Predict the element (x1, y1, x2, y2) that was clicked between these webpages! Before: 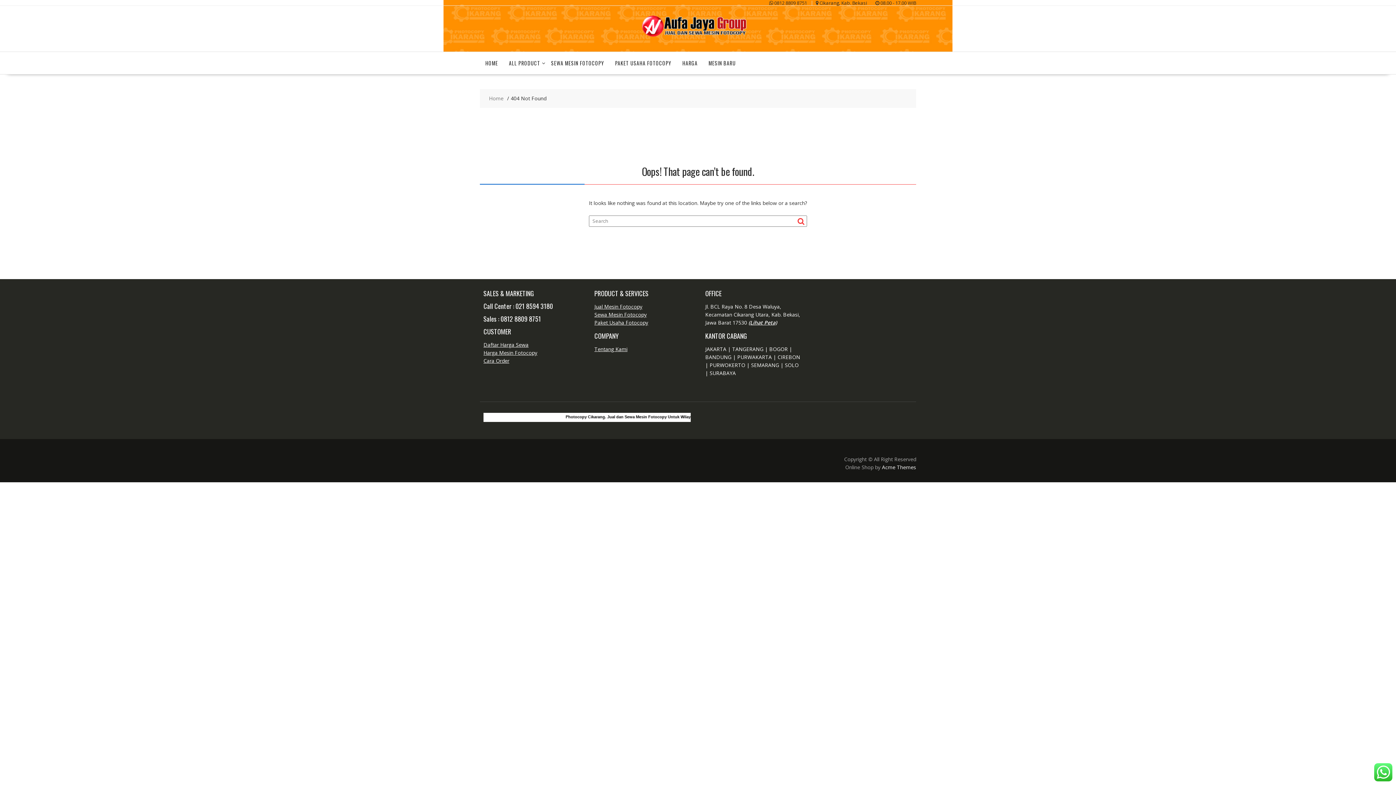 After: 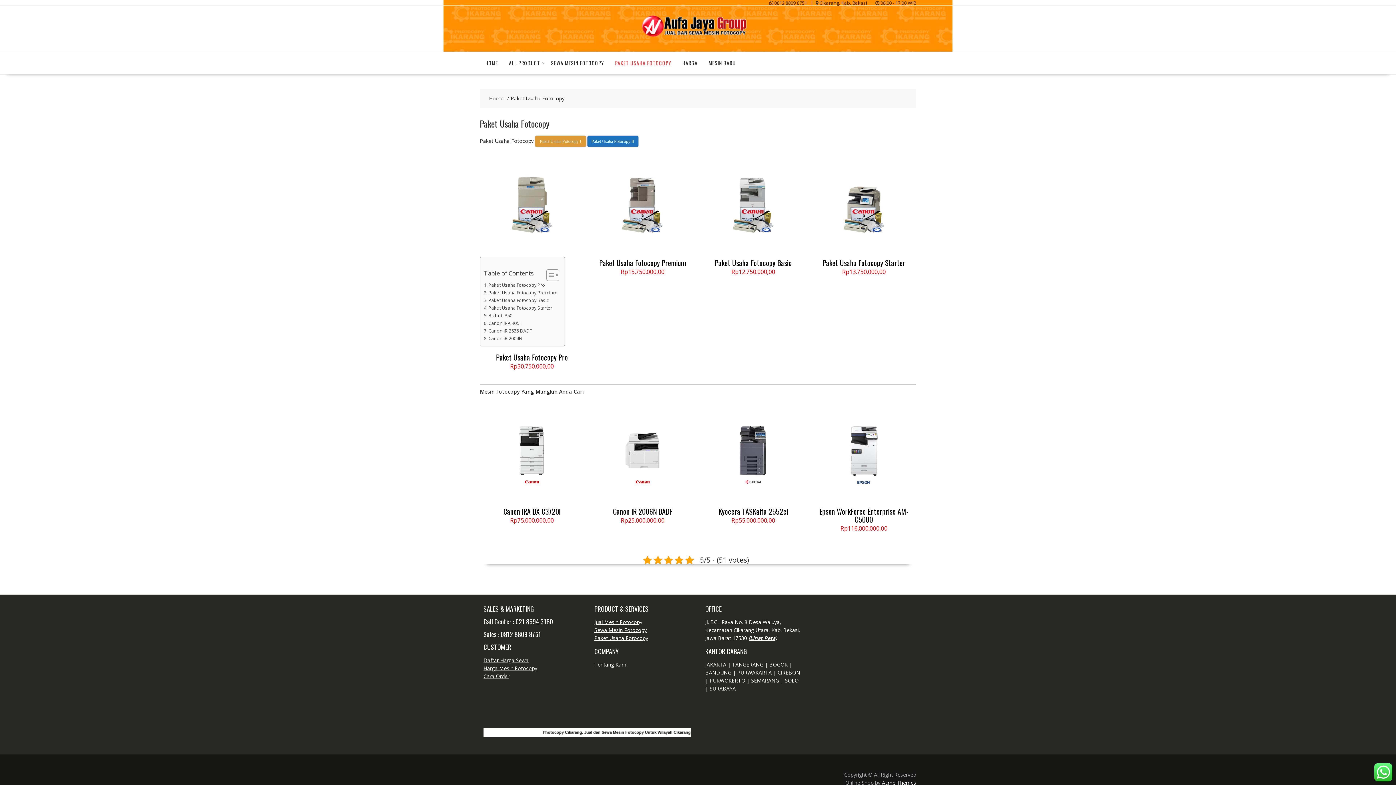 Action: bbox: (609, 52, 677, 74) label: PAKET USAHA FOTOCOPY